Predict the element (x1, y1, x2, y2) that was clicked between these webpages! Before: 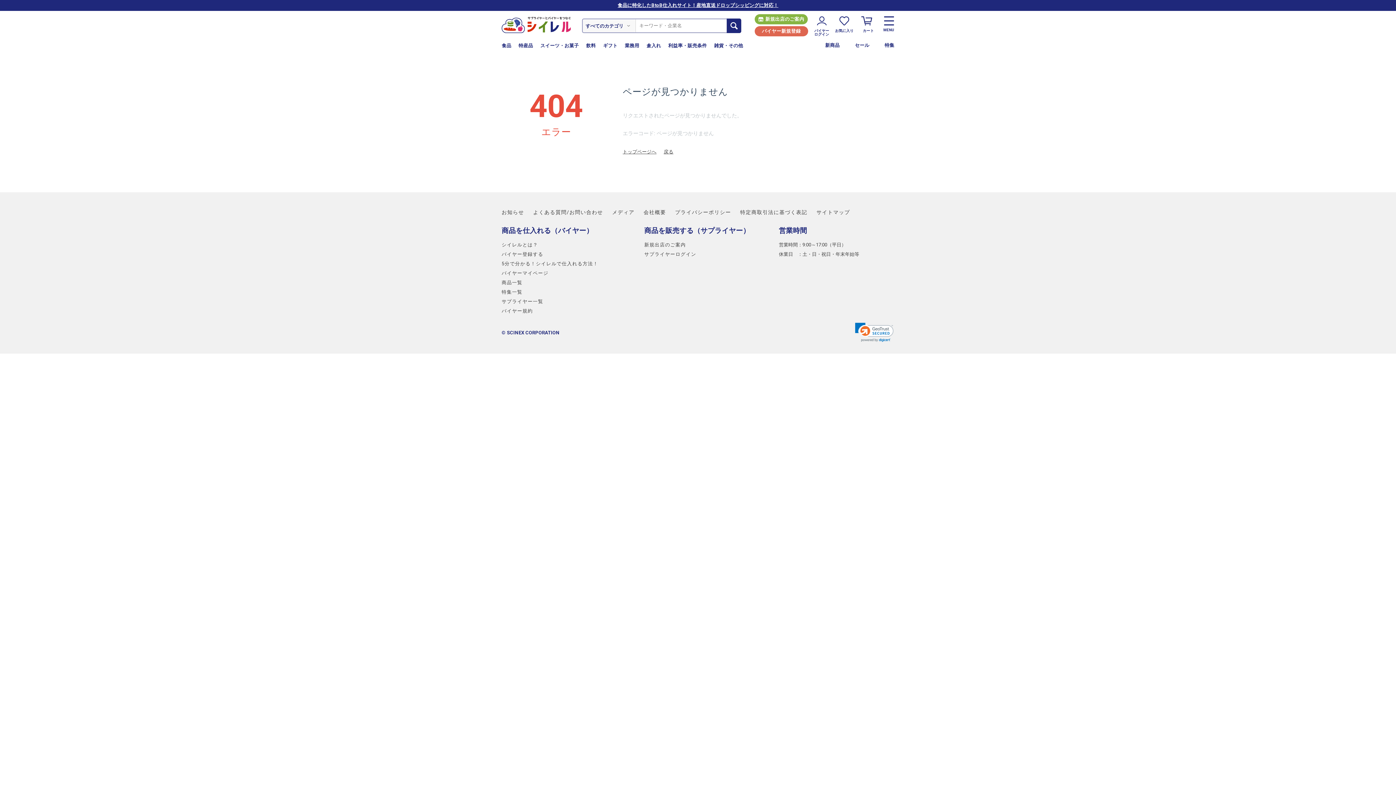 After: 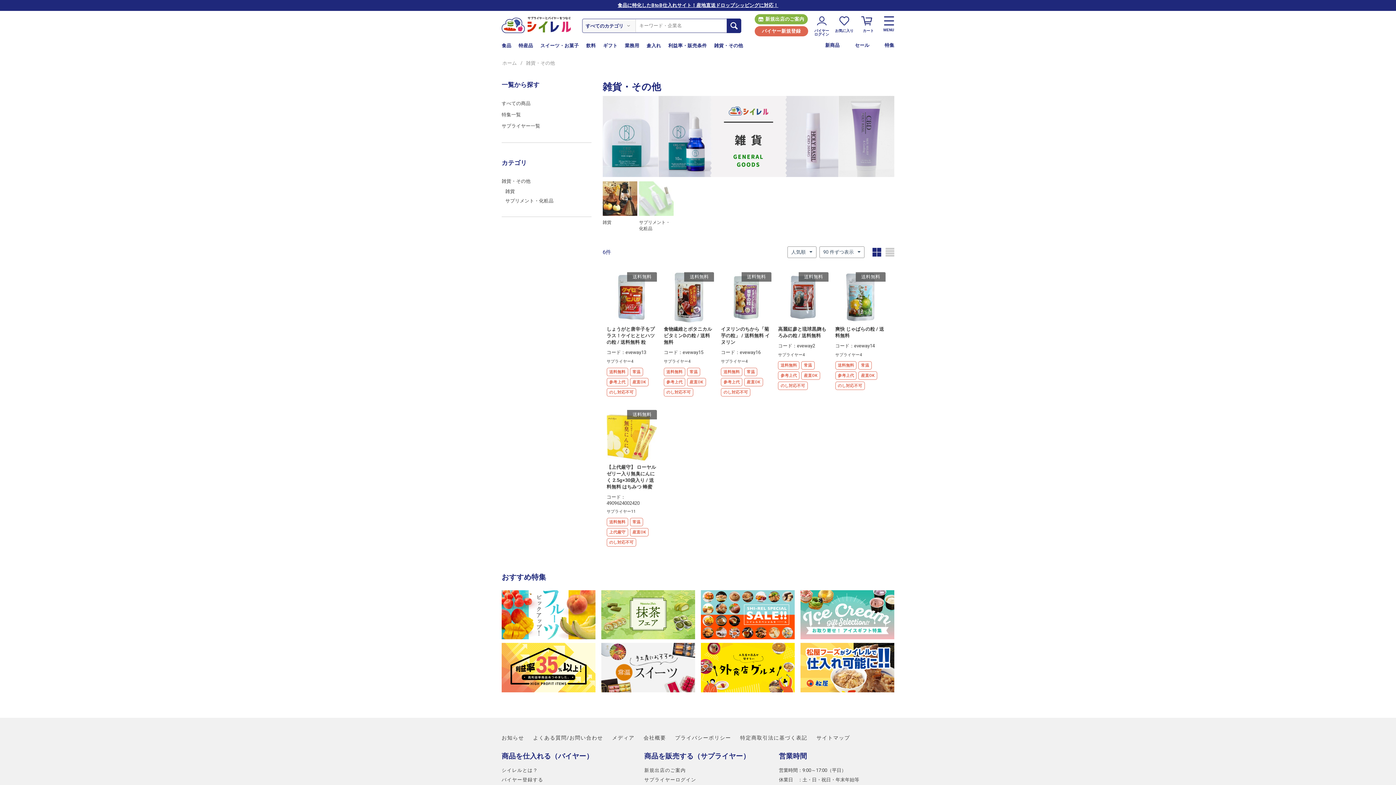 Action: bbox: (710, 39, 746, 51) label: 雑貨・その他